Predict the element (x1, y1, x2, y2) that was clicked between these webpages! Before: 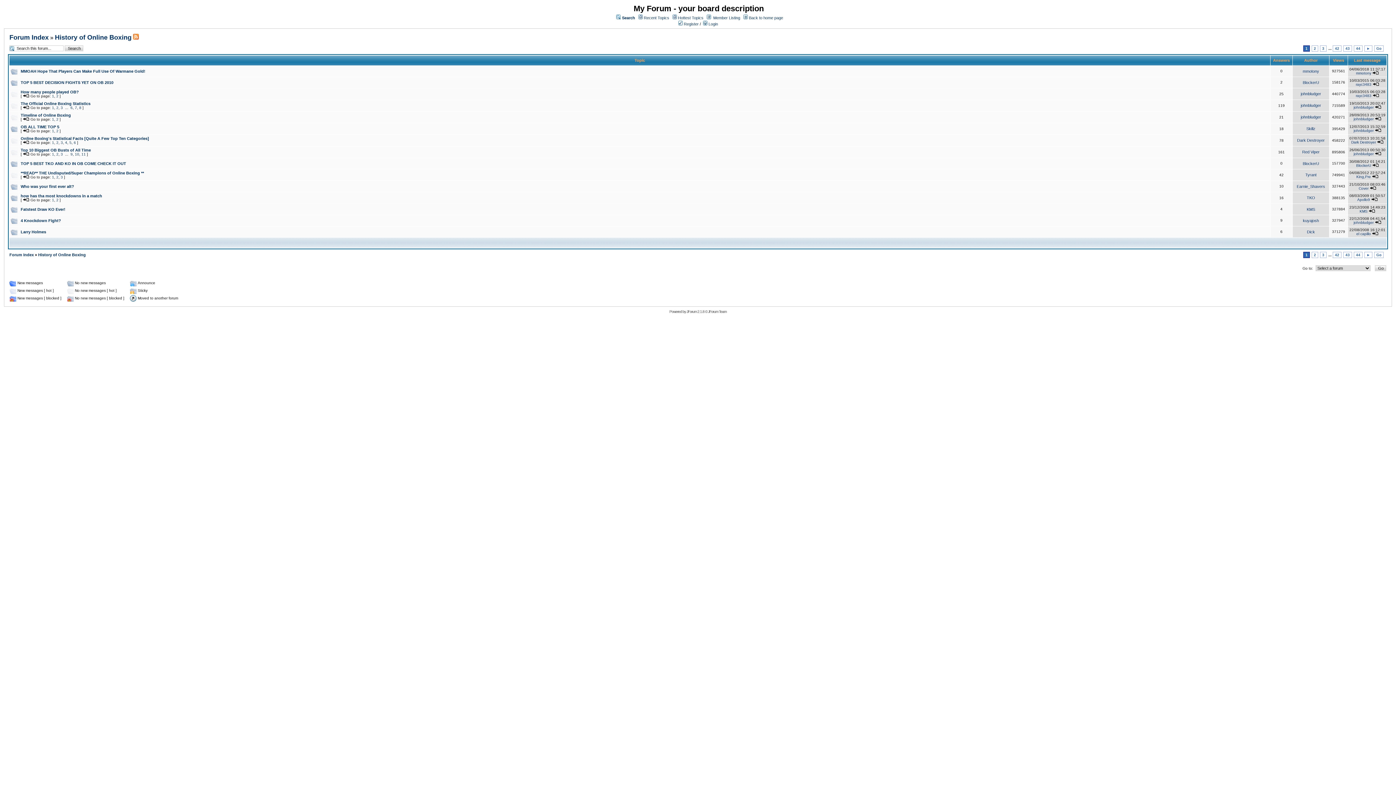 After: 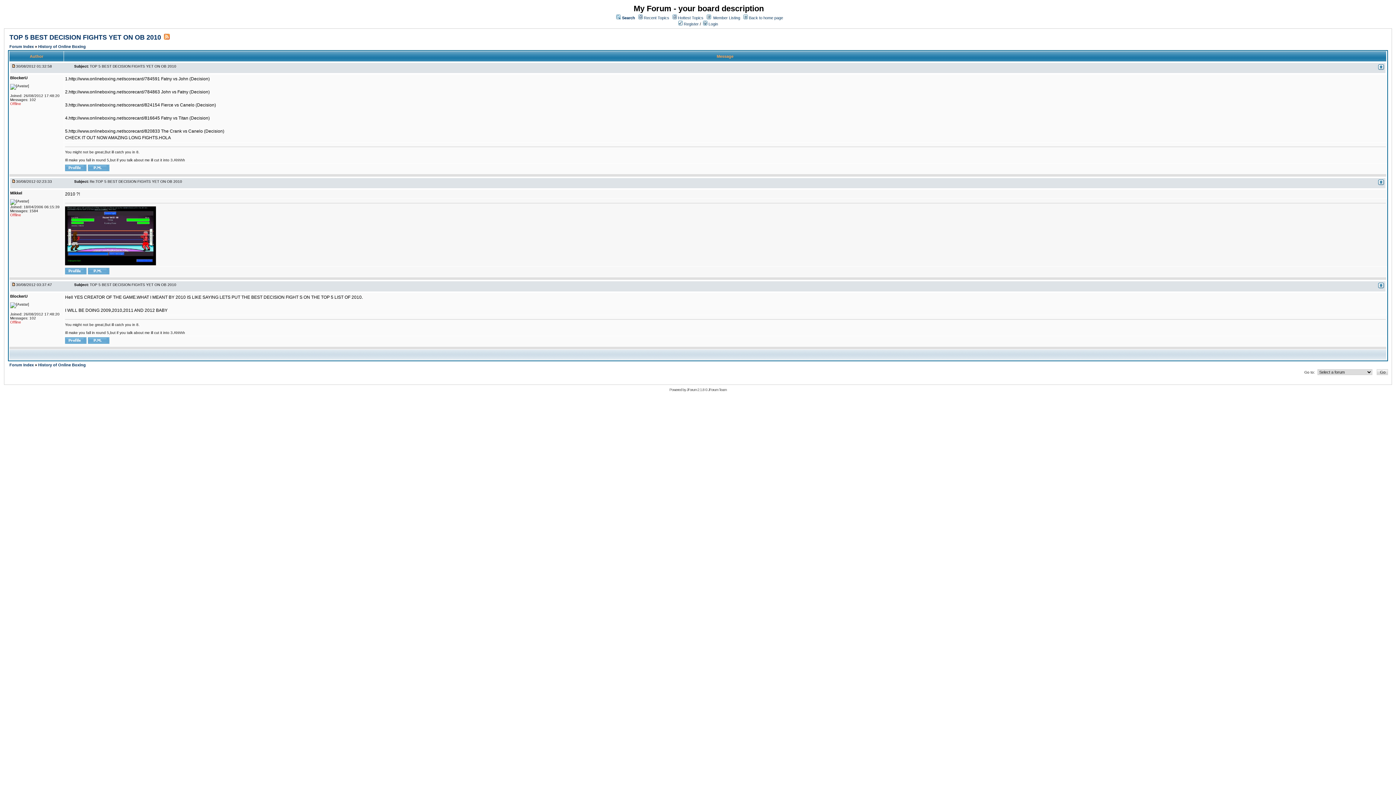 Action: label: TOP 5 BEST DECISION FIGHTS YET ON OB 2010 bbox: (20, 80, 113, 84)